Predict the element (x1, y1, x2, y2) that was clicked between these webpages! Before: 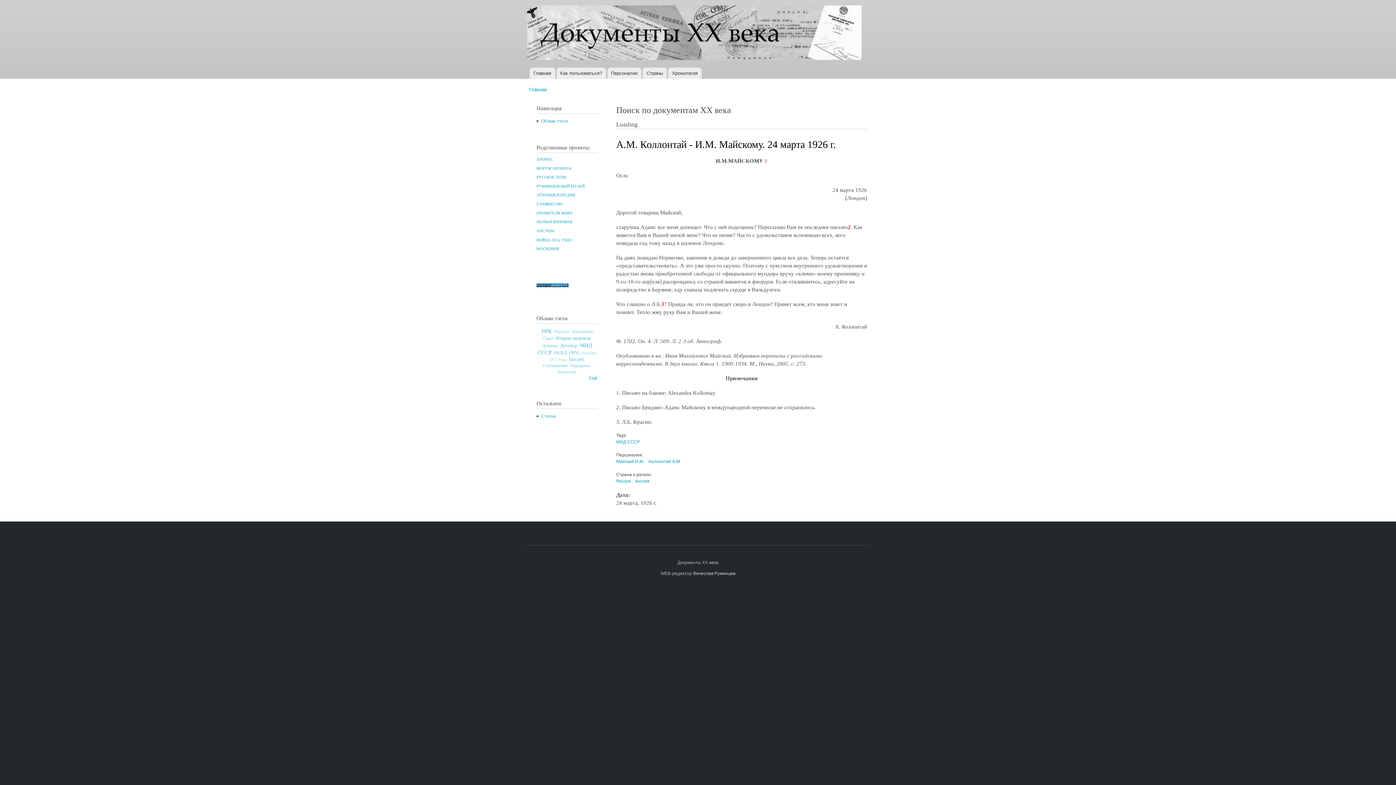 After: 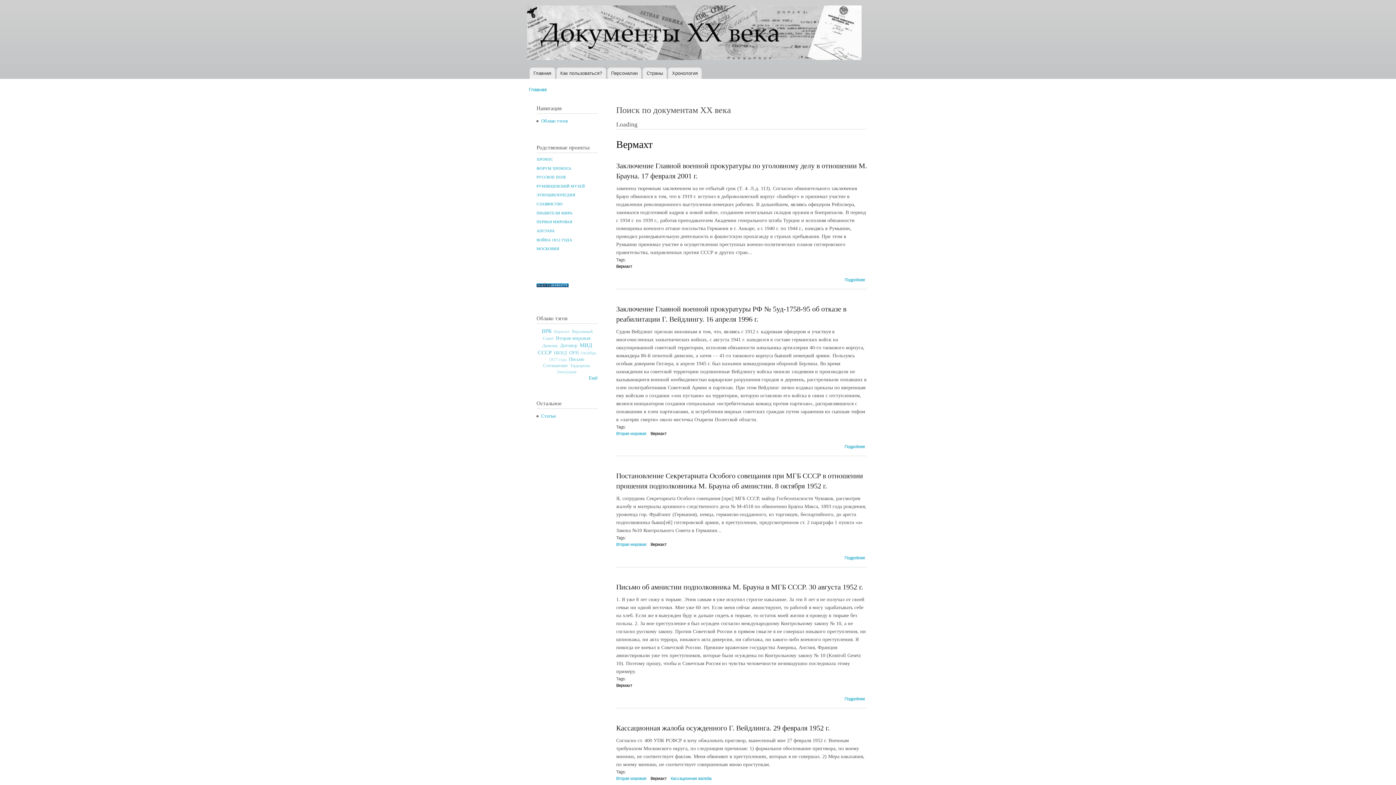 Action: label: Вермахт bbox: (554, 329, 569, 333)